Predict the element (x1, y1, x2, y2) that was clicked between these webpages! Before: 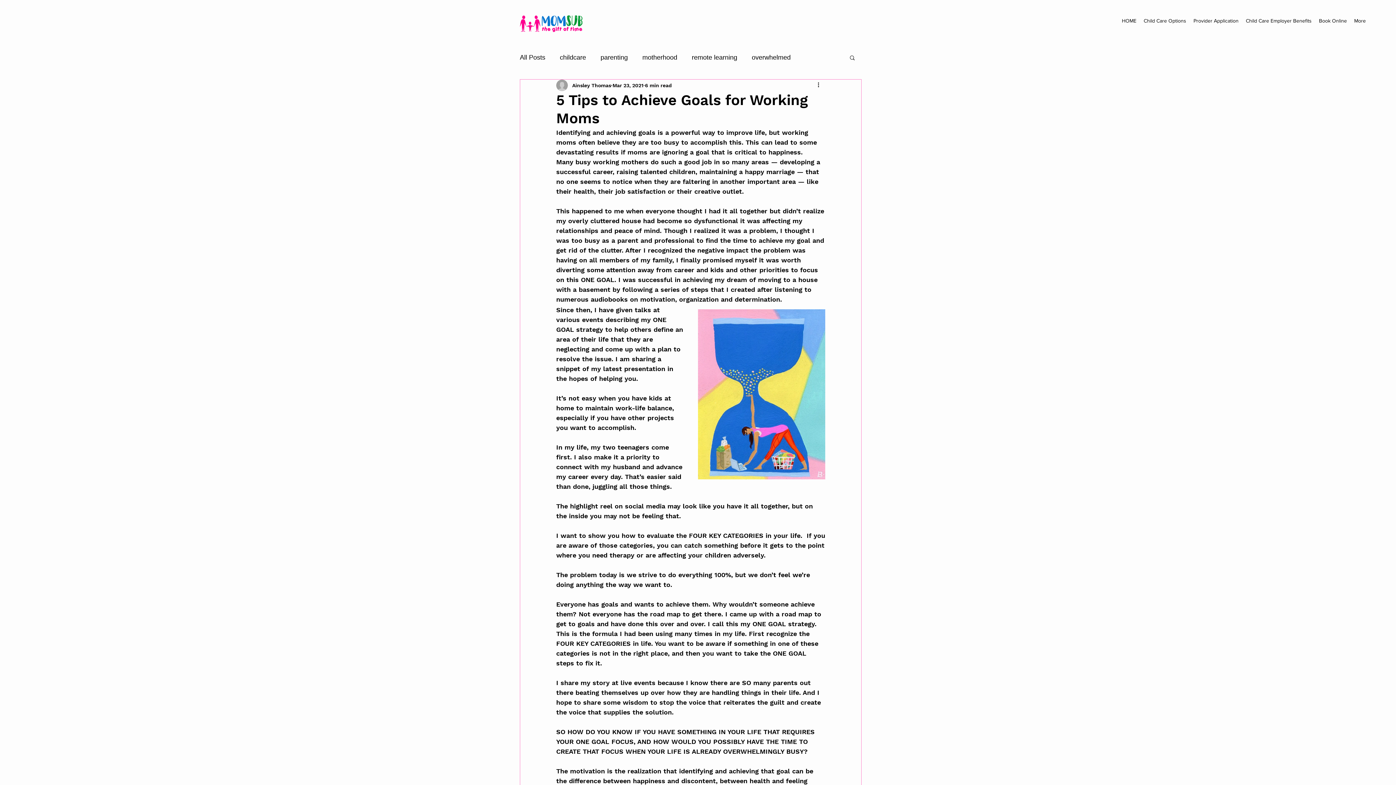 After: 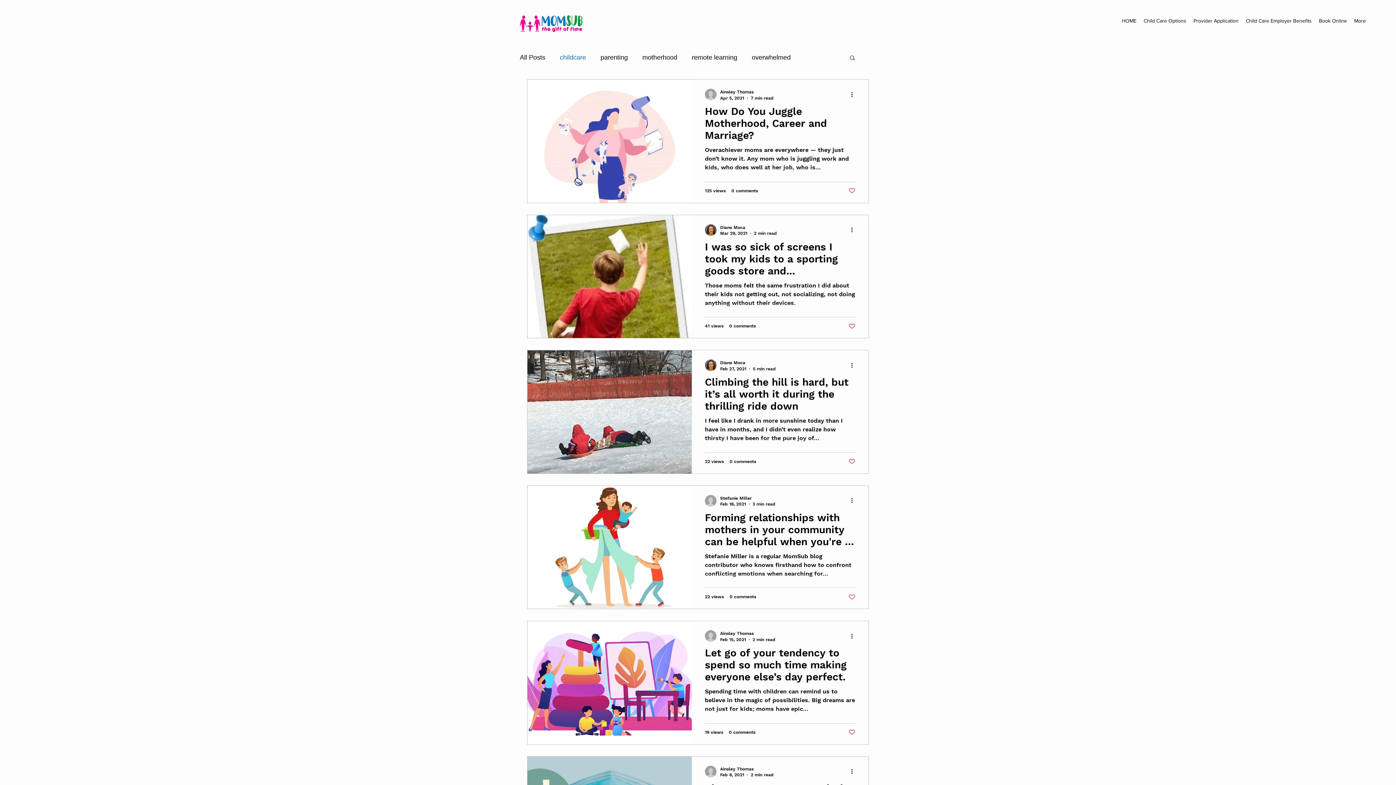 Action: label: childcare bbox: (560, 51, 586, 63)